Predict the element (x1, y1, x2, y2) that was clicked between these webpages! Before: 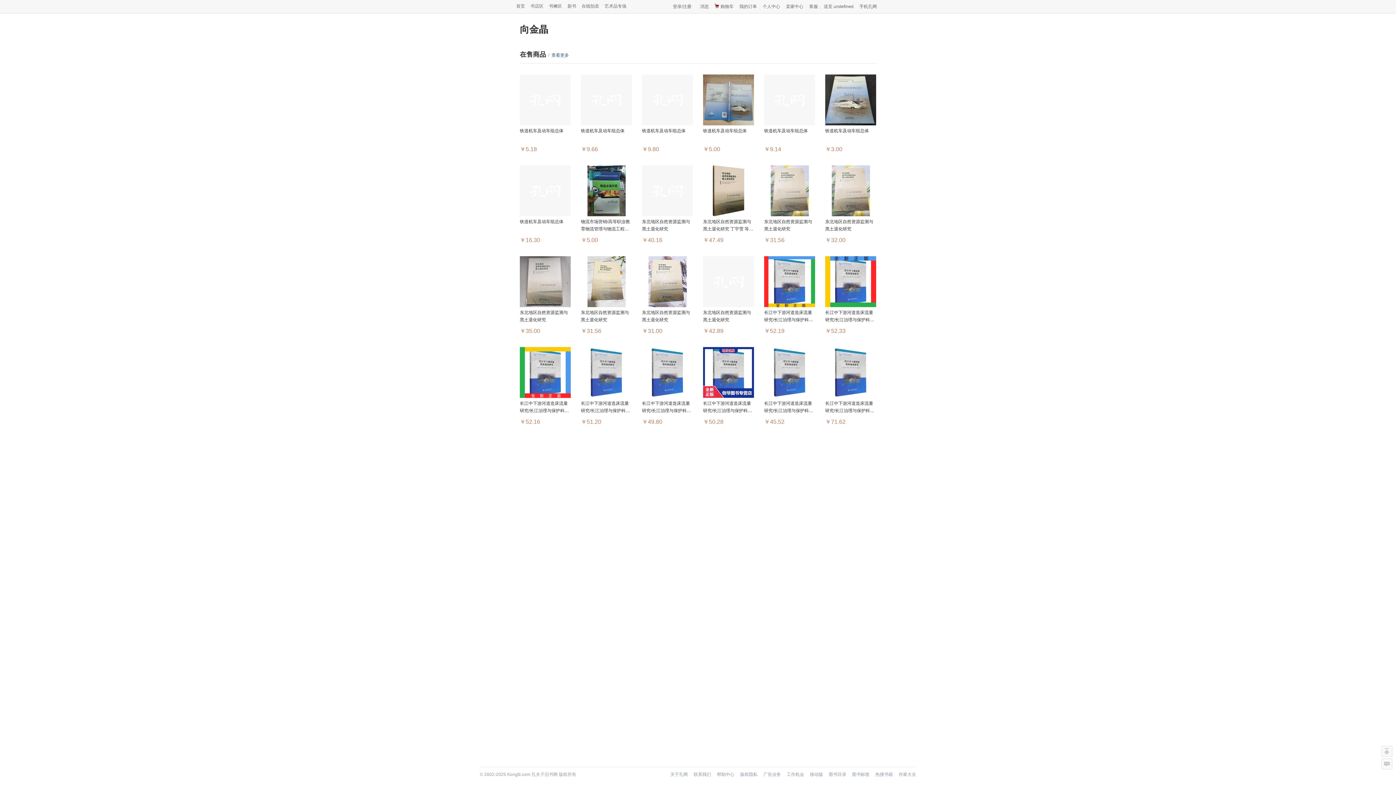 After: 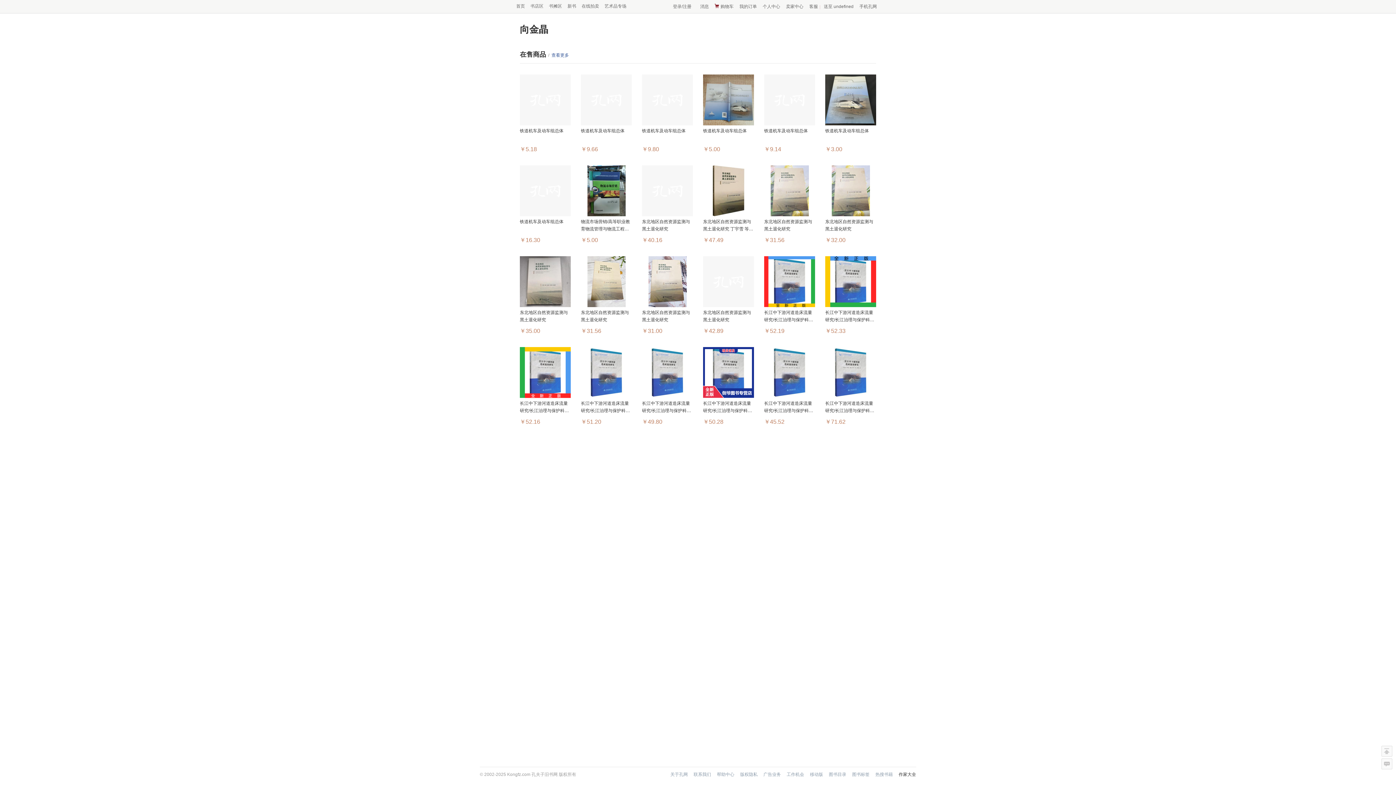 Action: bbox: (898, 772, 916, 777) label: 作家大全